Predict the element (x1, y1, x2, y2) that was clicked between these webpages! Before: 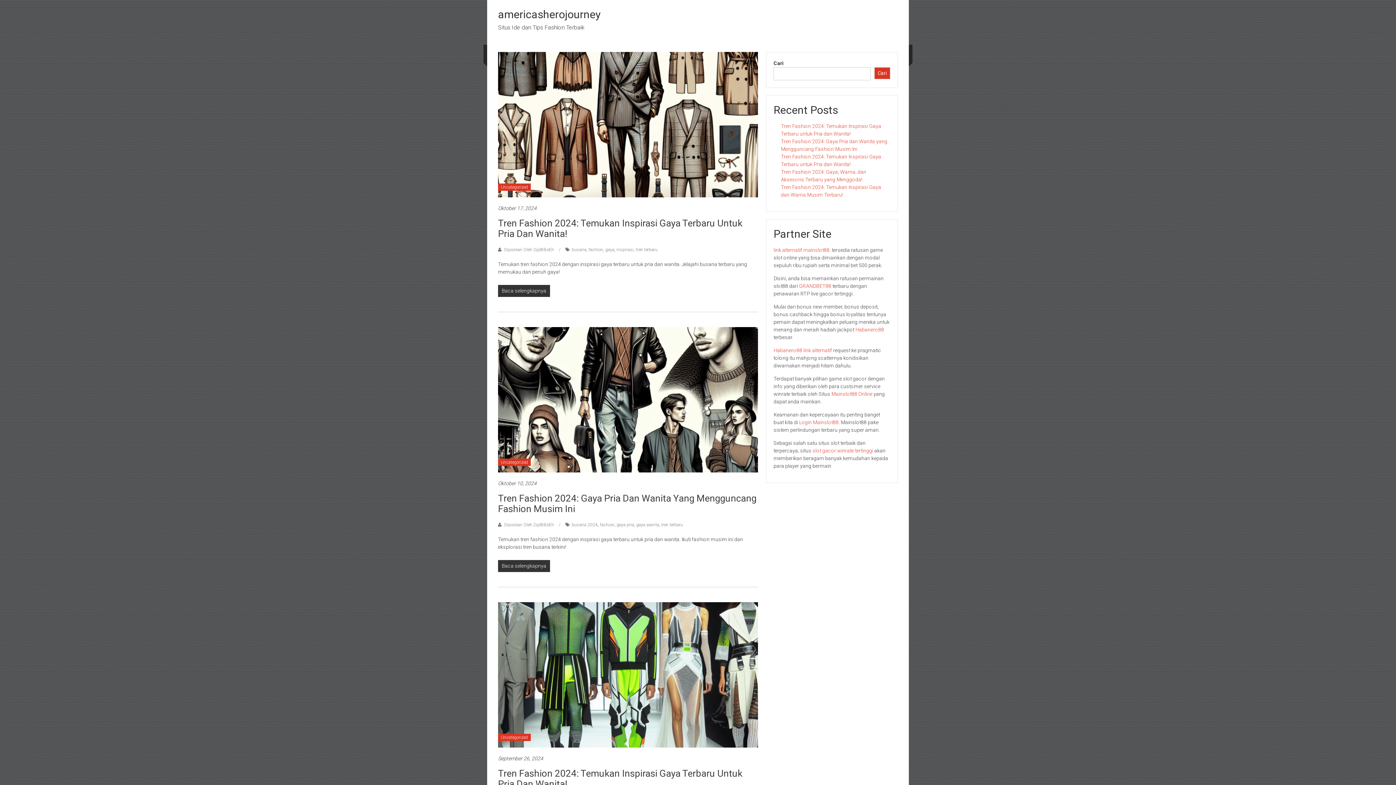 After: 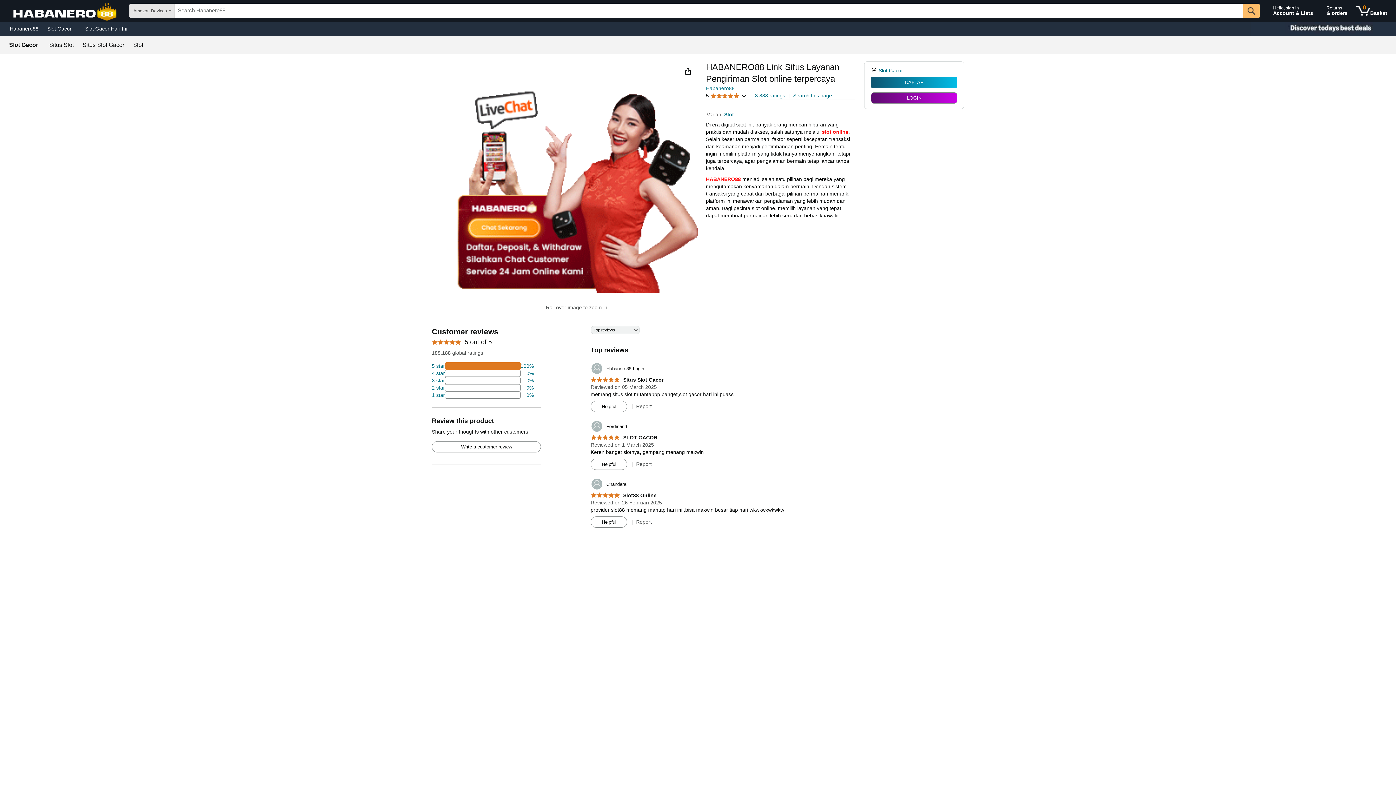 Action: label: Habanero88 bbox: (855, 326, 884, 332)